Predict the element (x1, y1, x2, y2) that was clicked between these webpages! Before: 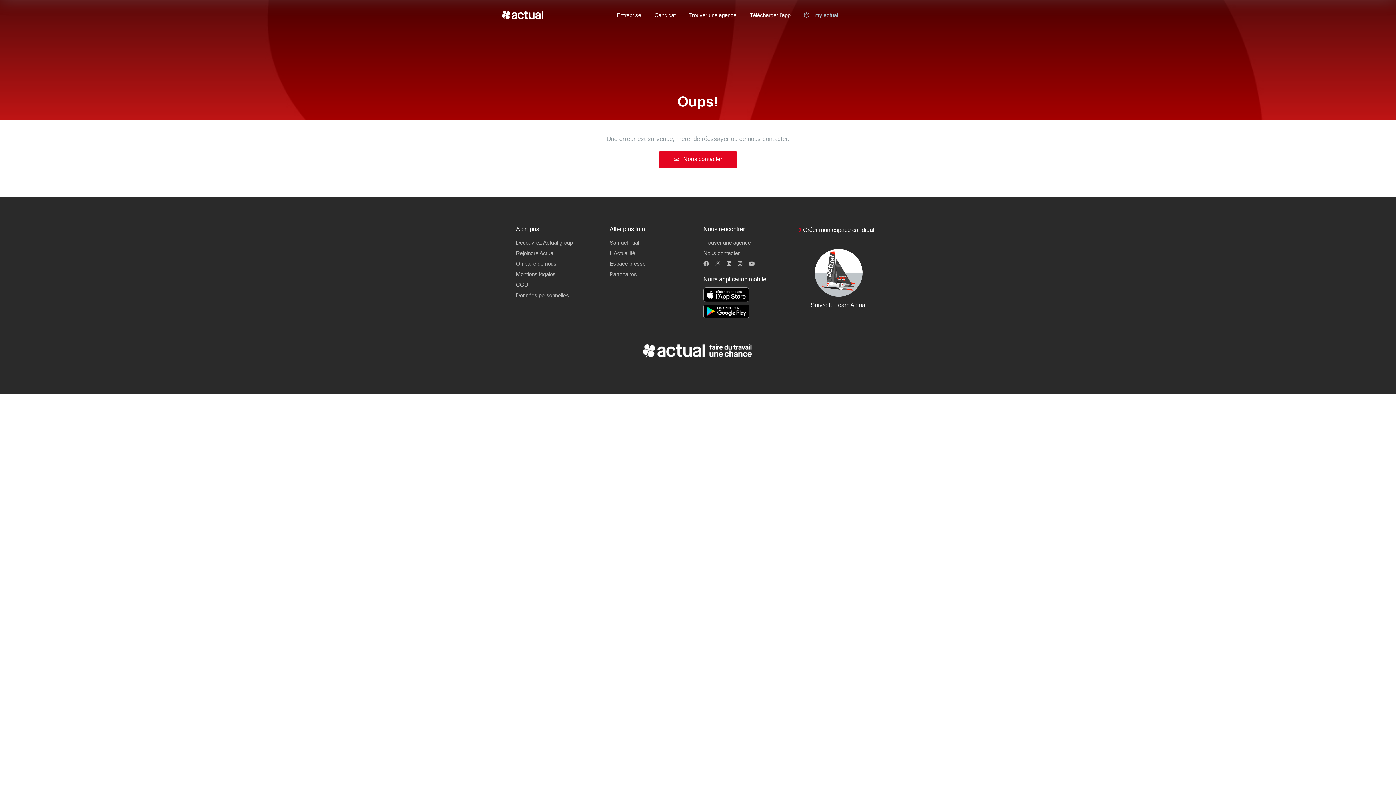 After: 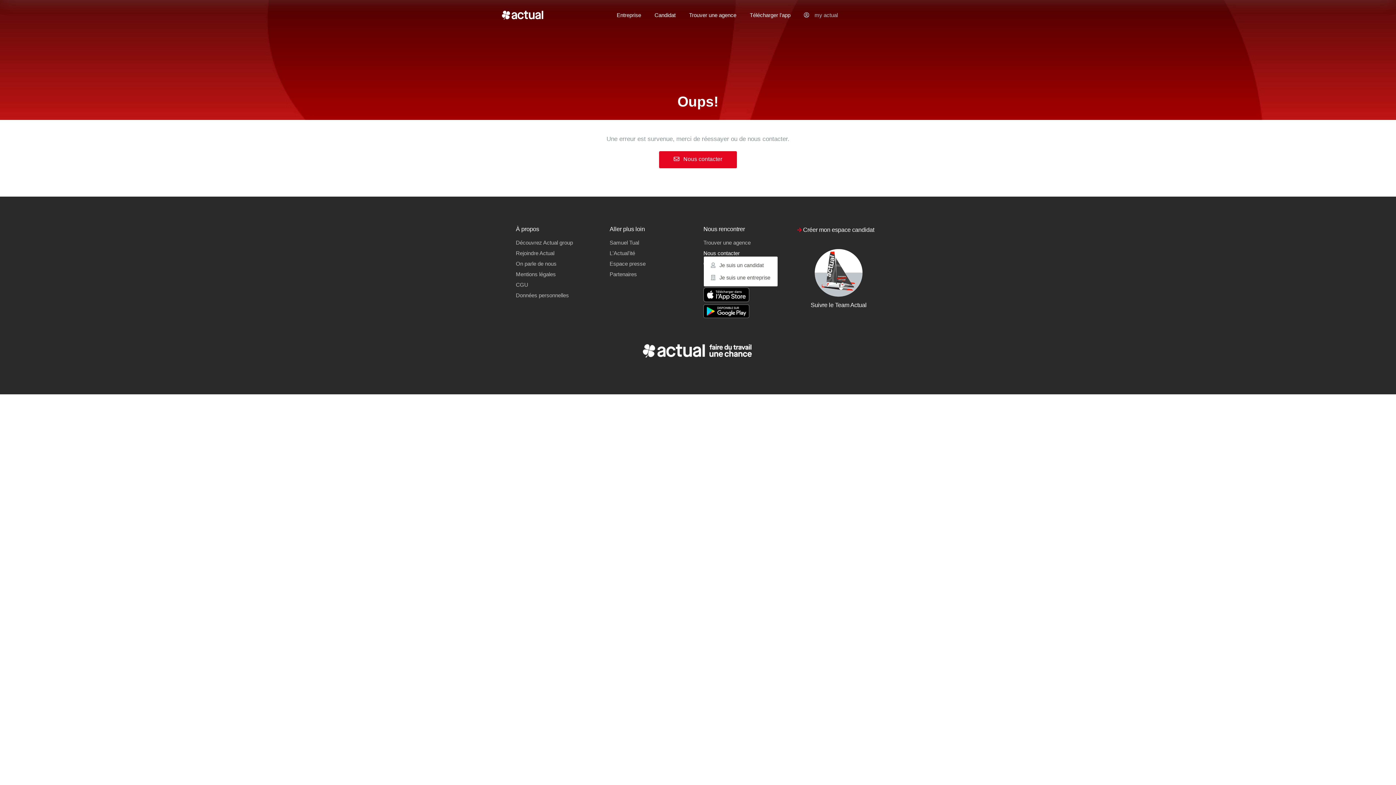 Action: bbox: (703, 250, 740, 256) label: Nous contacter